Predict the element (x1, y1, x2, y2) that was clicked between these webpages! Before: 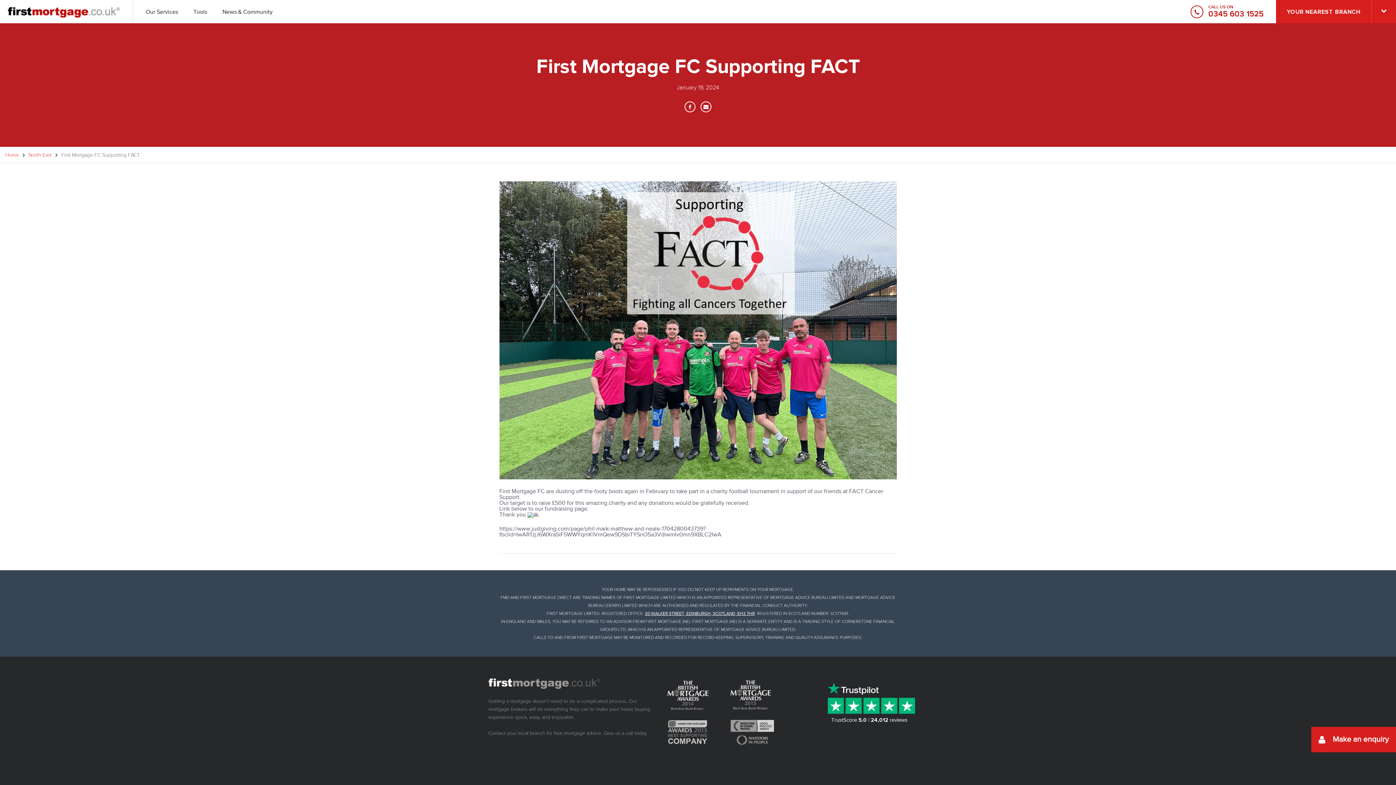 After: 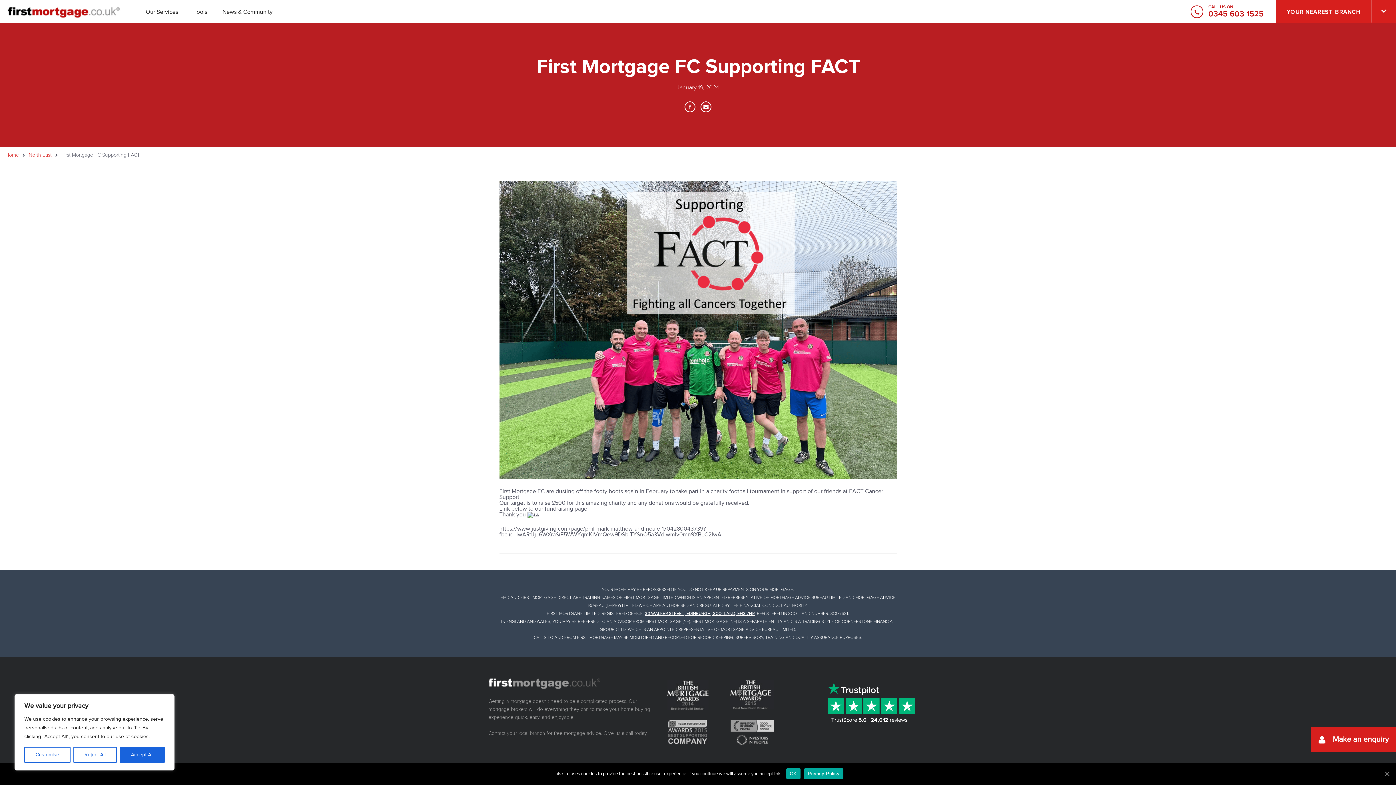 Action: bbox: (1190, 11, 1263, 18) label:  

CALL US ON

0345 603 1525